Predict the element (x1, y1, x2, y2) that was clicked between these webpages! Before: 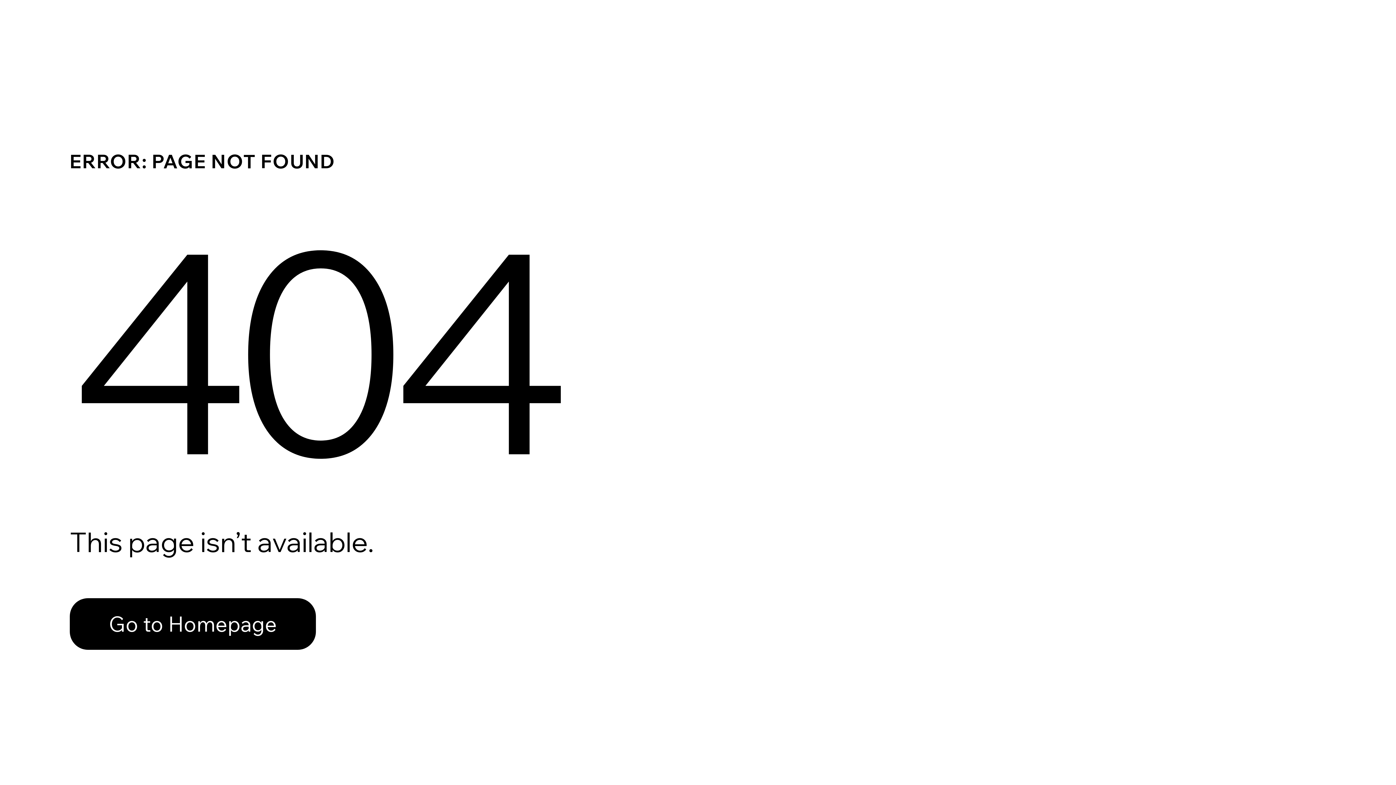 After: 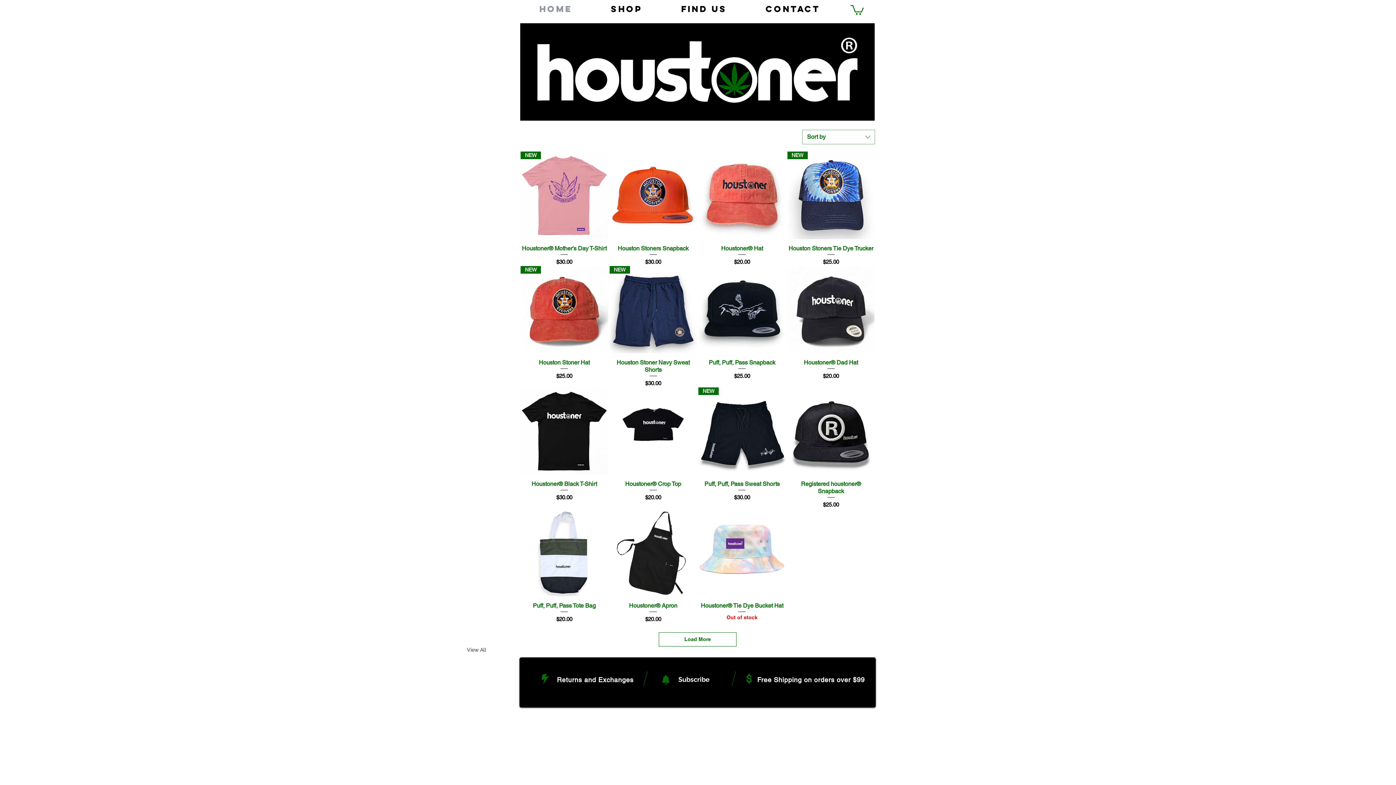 Action: label: Go to Homepage bbox: (69, 598, 316, 650)